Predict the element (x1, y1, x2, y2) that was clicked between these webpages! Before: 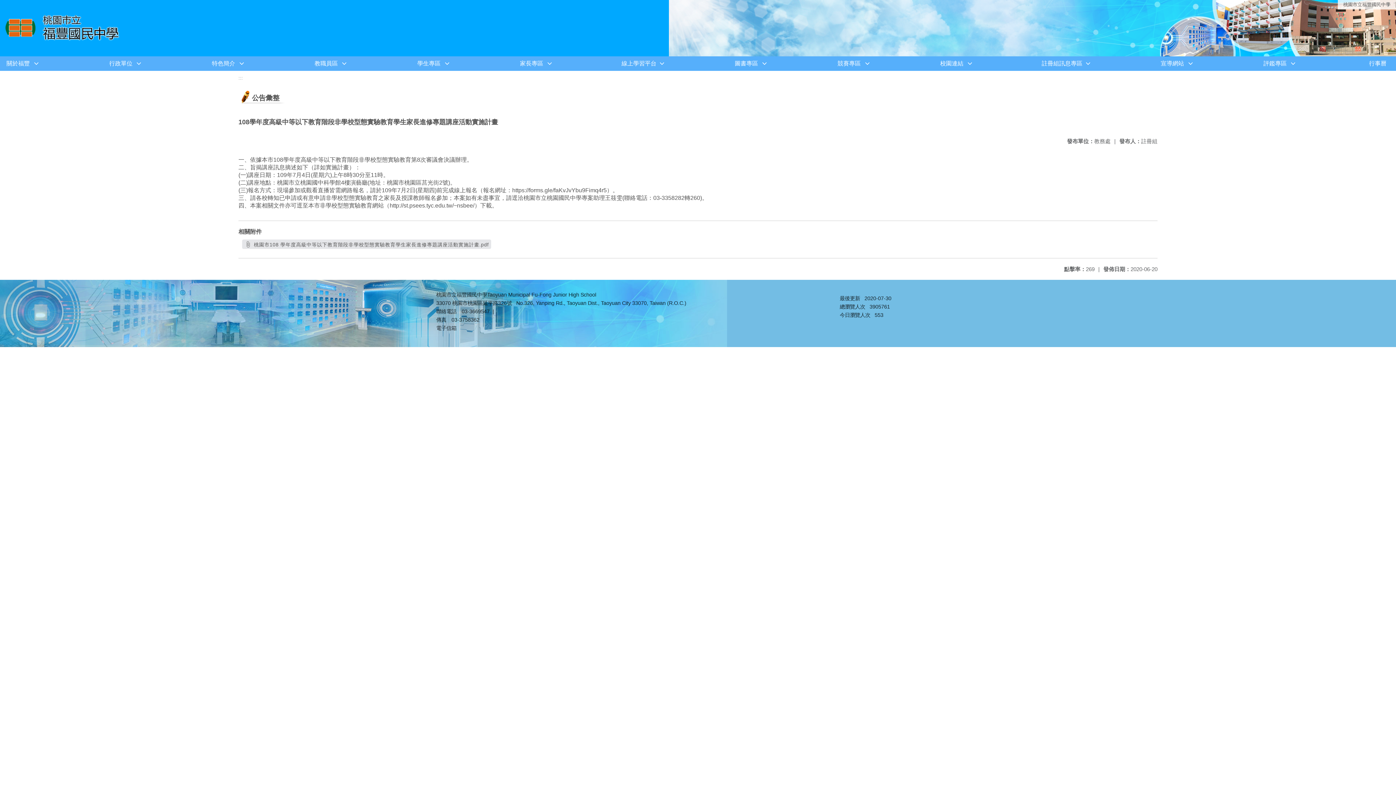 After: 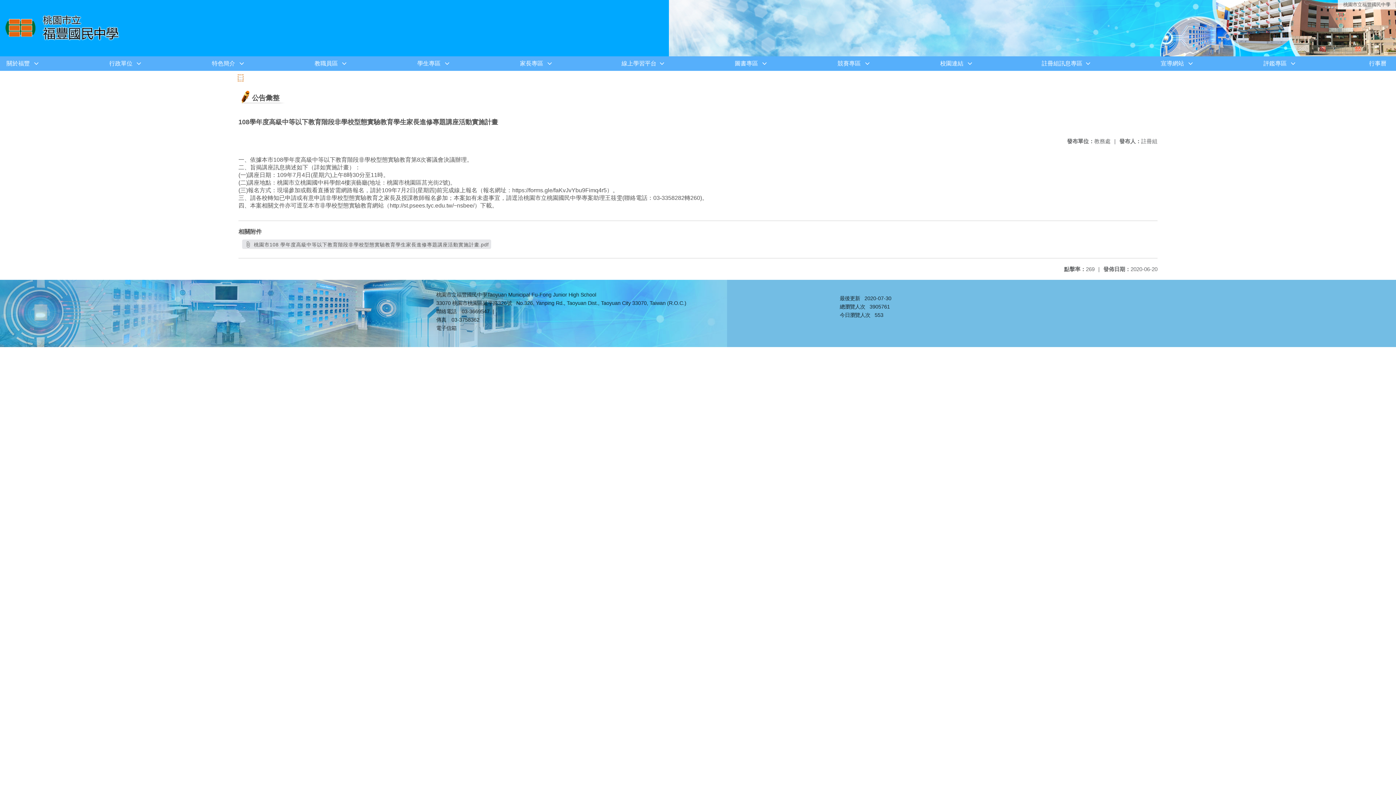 Action: label: ::: bbox: (238, 75, 242, 80)